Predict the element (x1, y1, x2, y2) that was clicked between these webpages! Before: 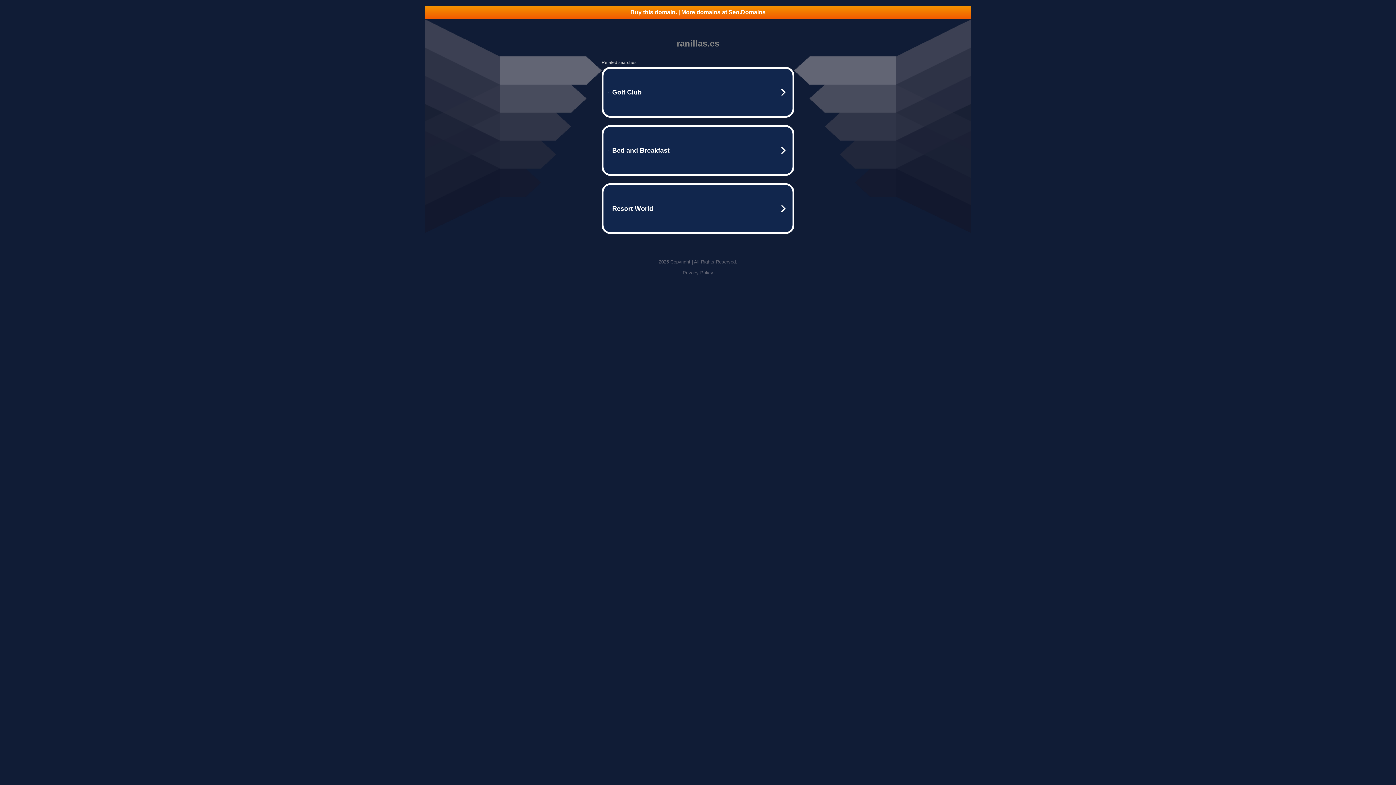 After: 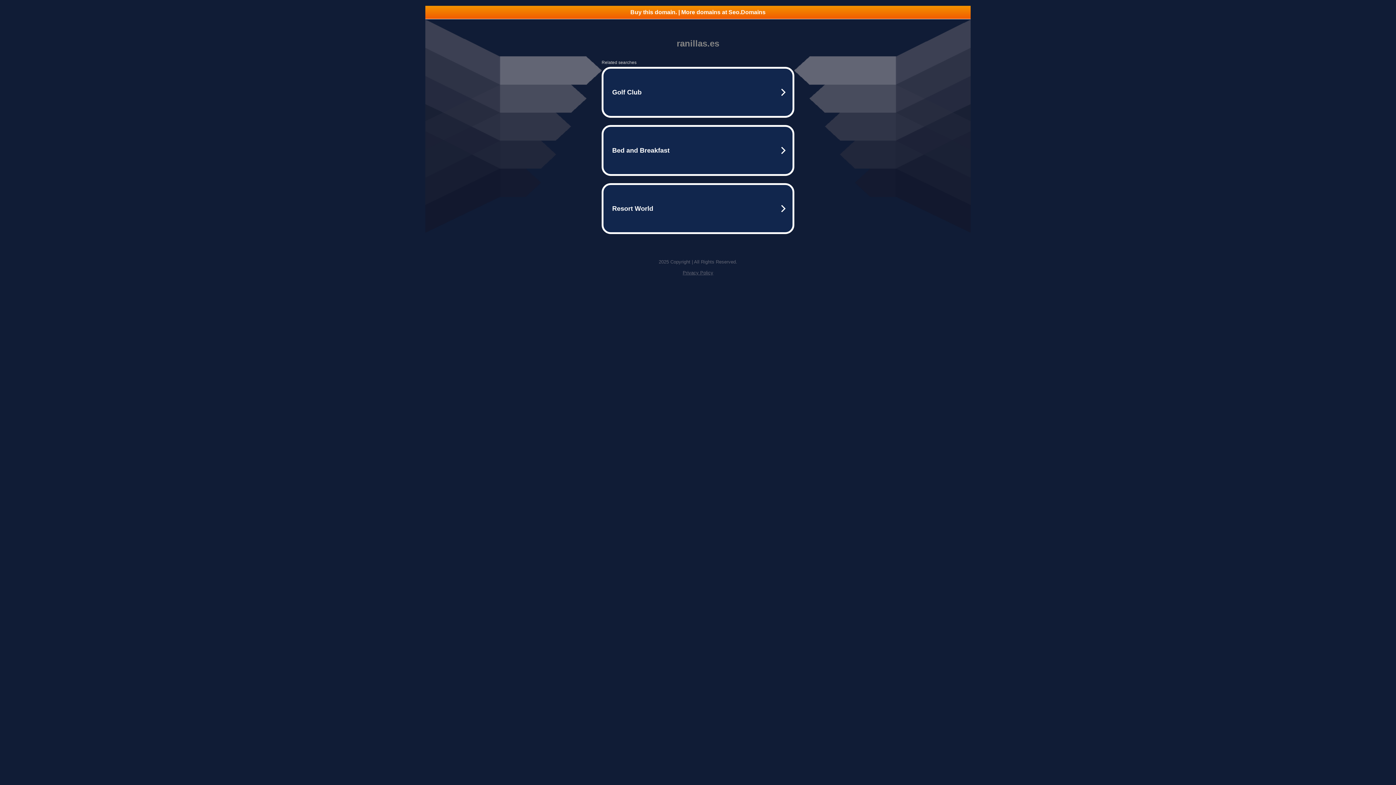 Action: label: Privacy Policy bbox: (682, 270, 713, 275)